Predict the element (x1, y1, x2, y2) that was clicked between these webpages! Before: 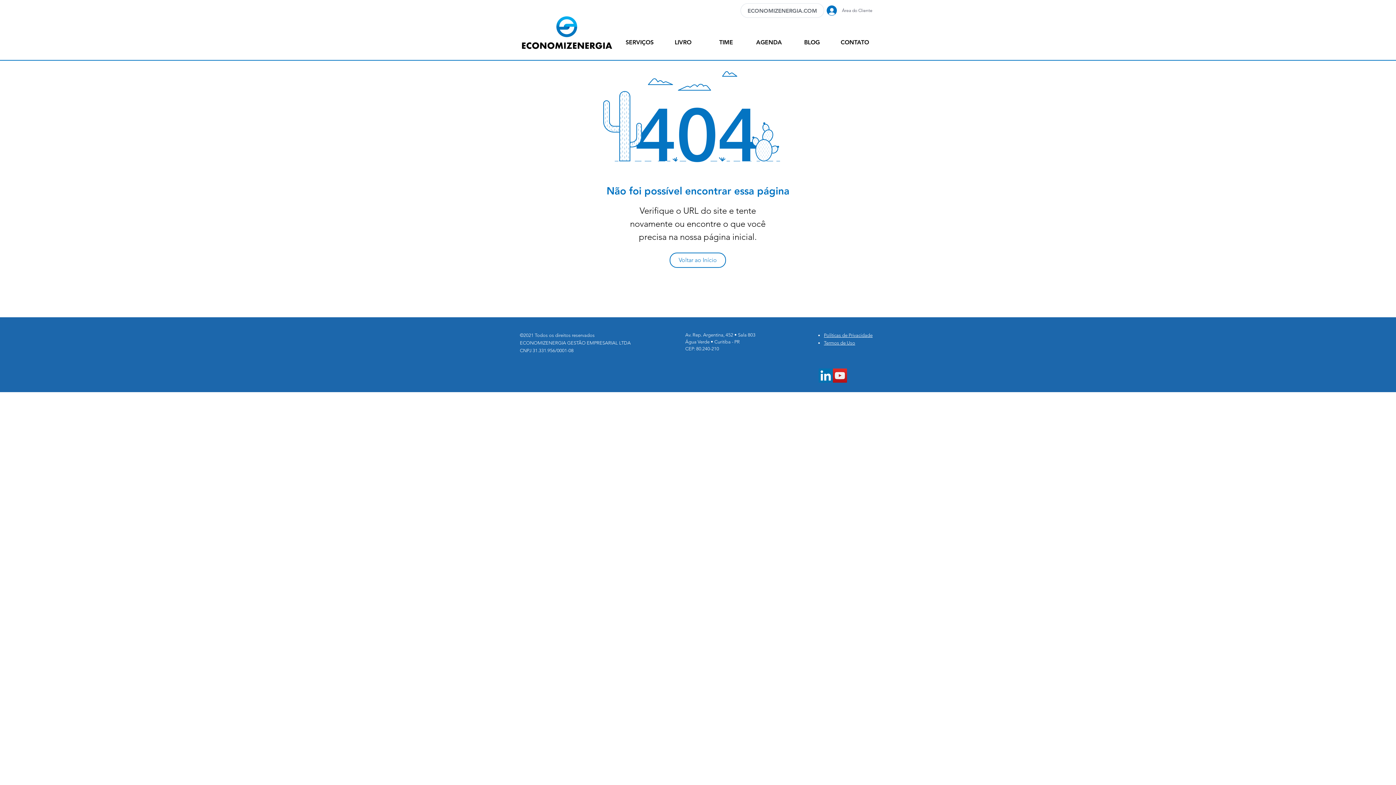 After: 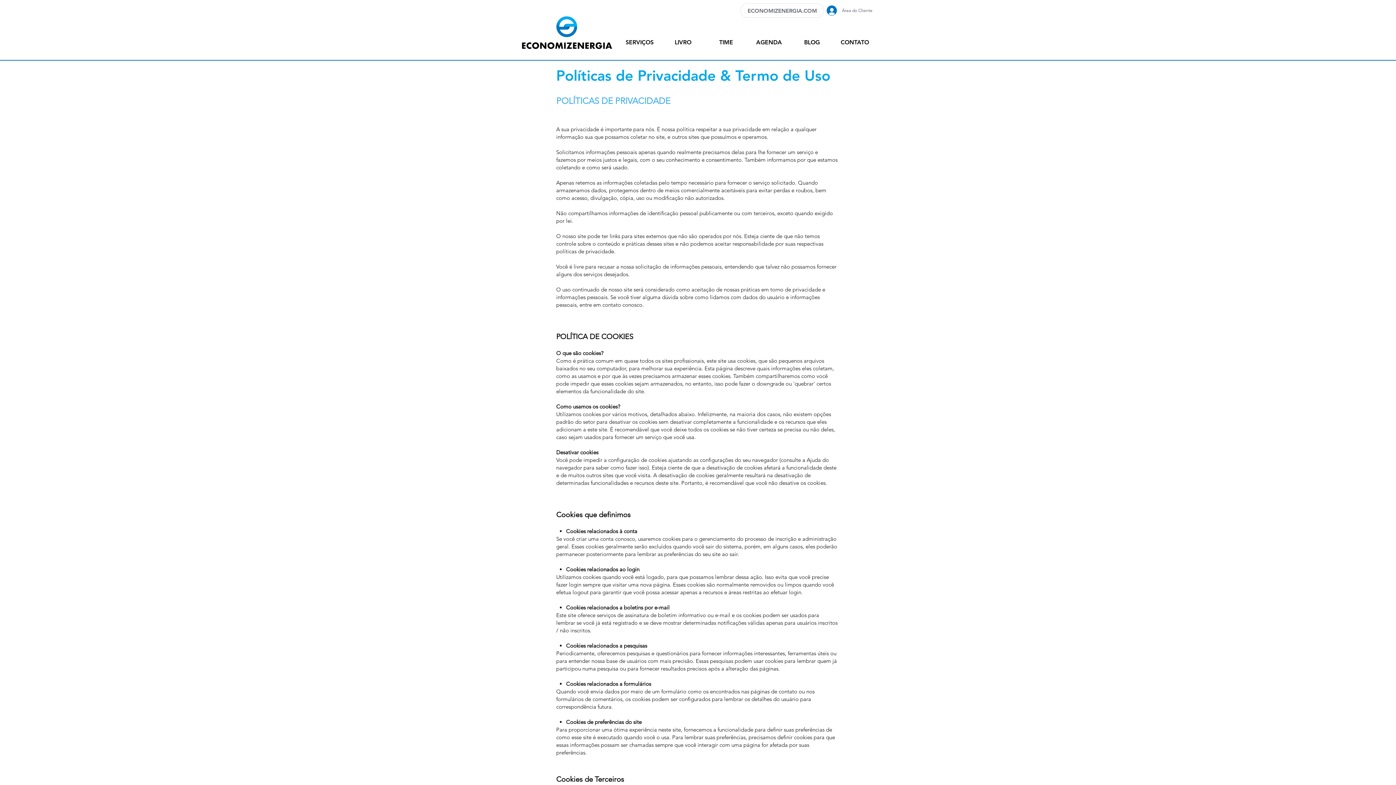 Action: bbox: (824, 332, 872, 338) label: Políticas de Privacidade